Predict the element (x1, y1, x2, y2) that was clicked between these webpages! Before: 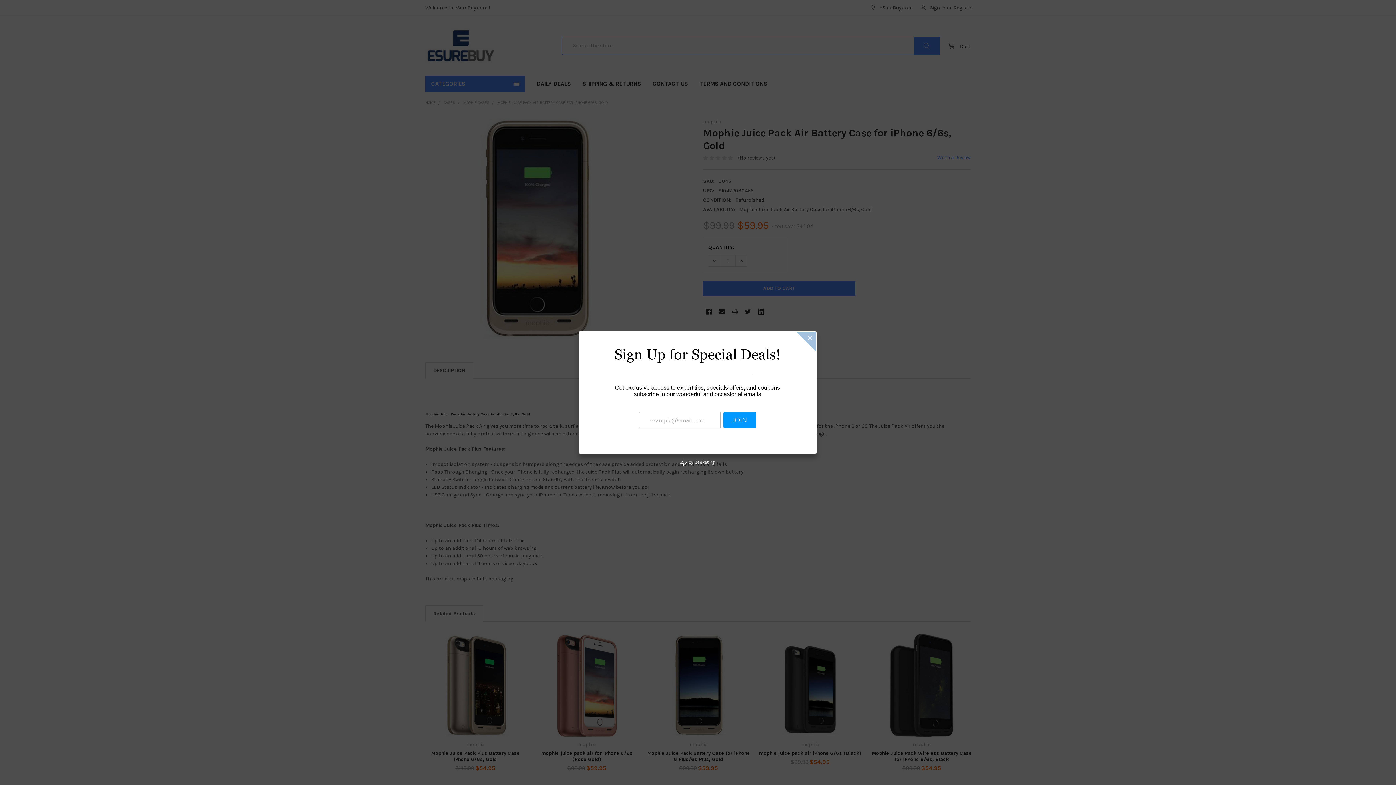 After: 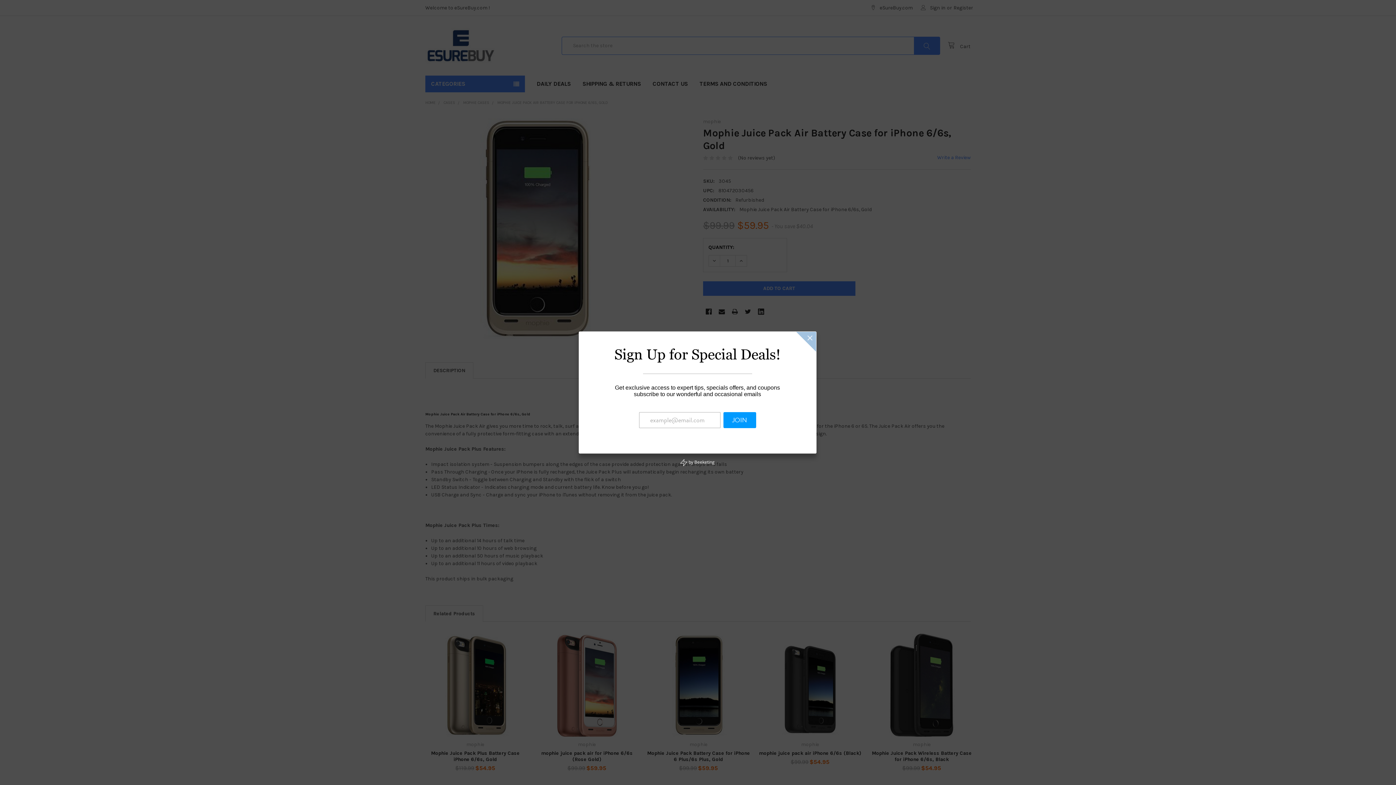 Action: bbox: (684, 441, 710, 446) label:  by Beeketing